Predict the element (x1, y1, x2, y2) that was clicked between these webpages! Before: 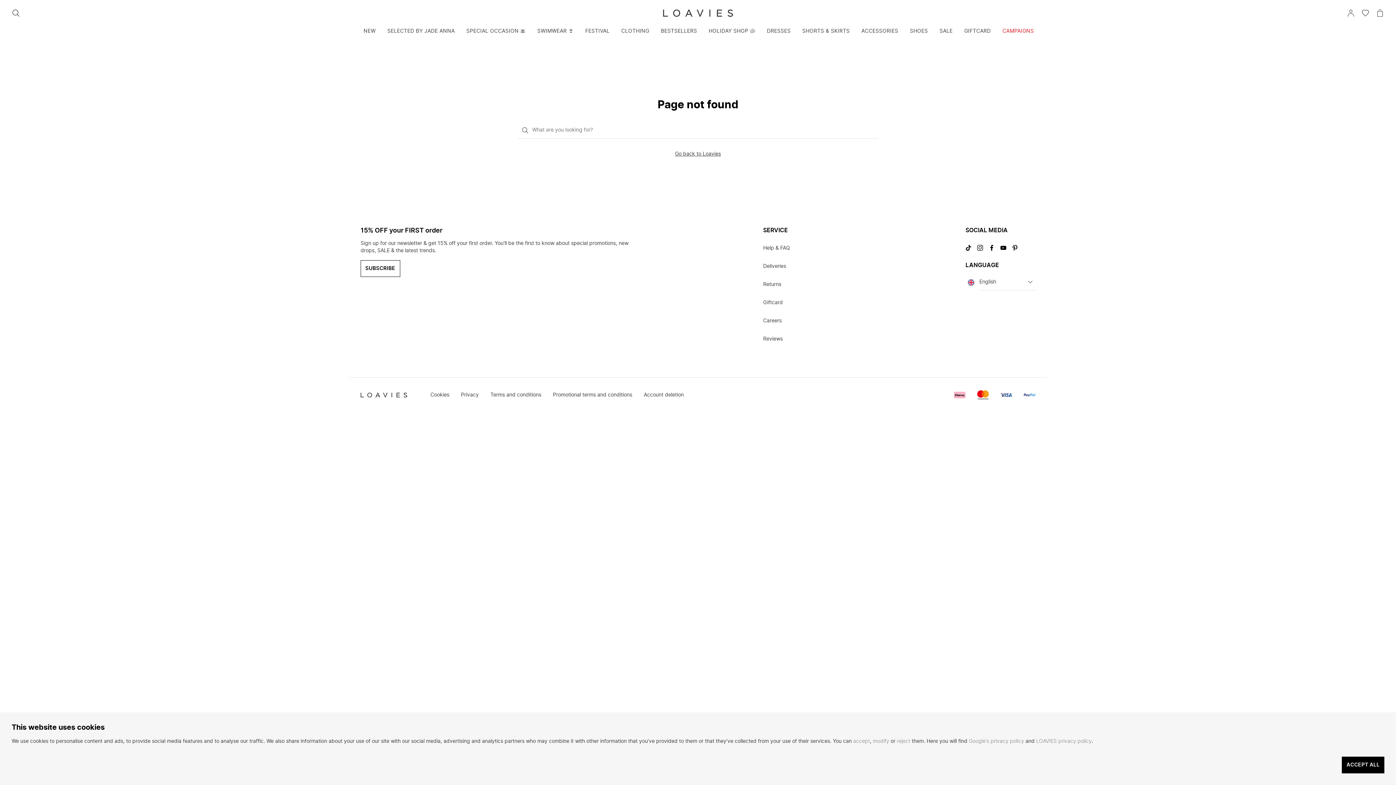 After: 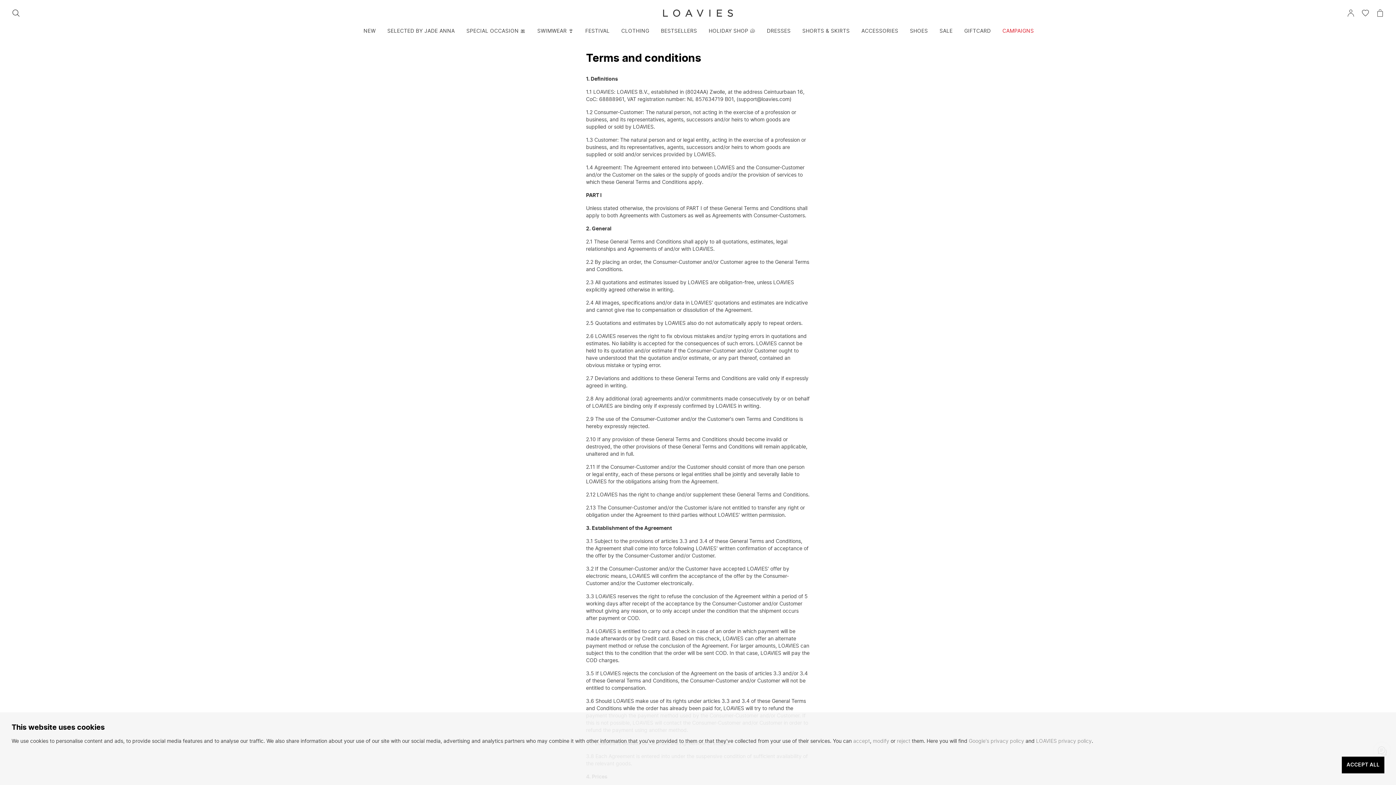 Action: bbox: (490, 392, 541, 397) label: Terms and conditions